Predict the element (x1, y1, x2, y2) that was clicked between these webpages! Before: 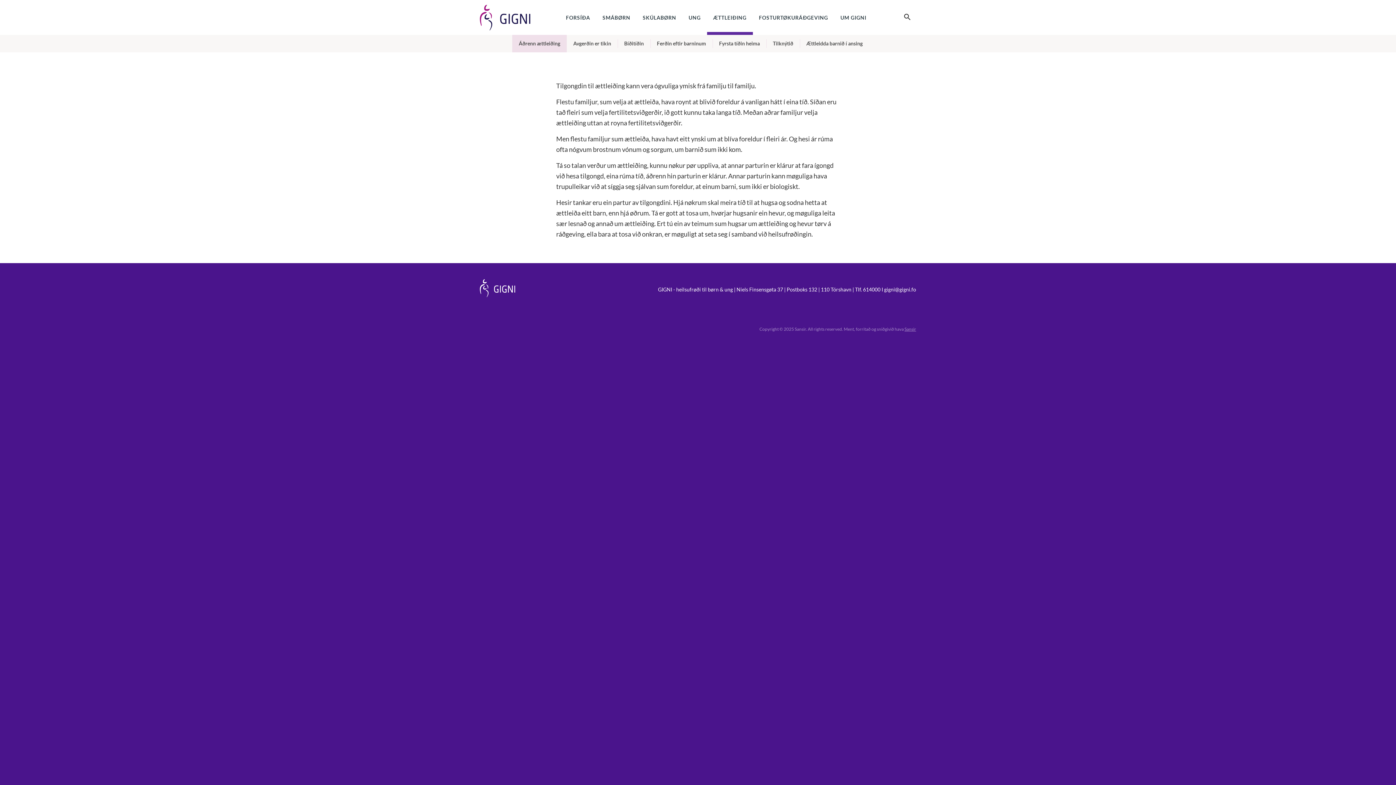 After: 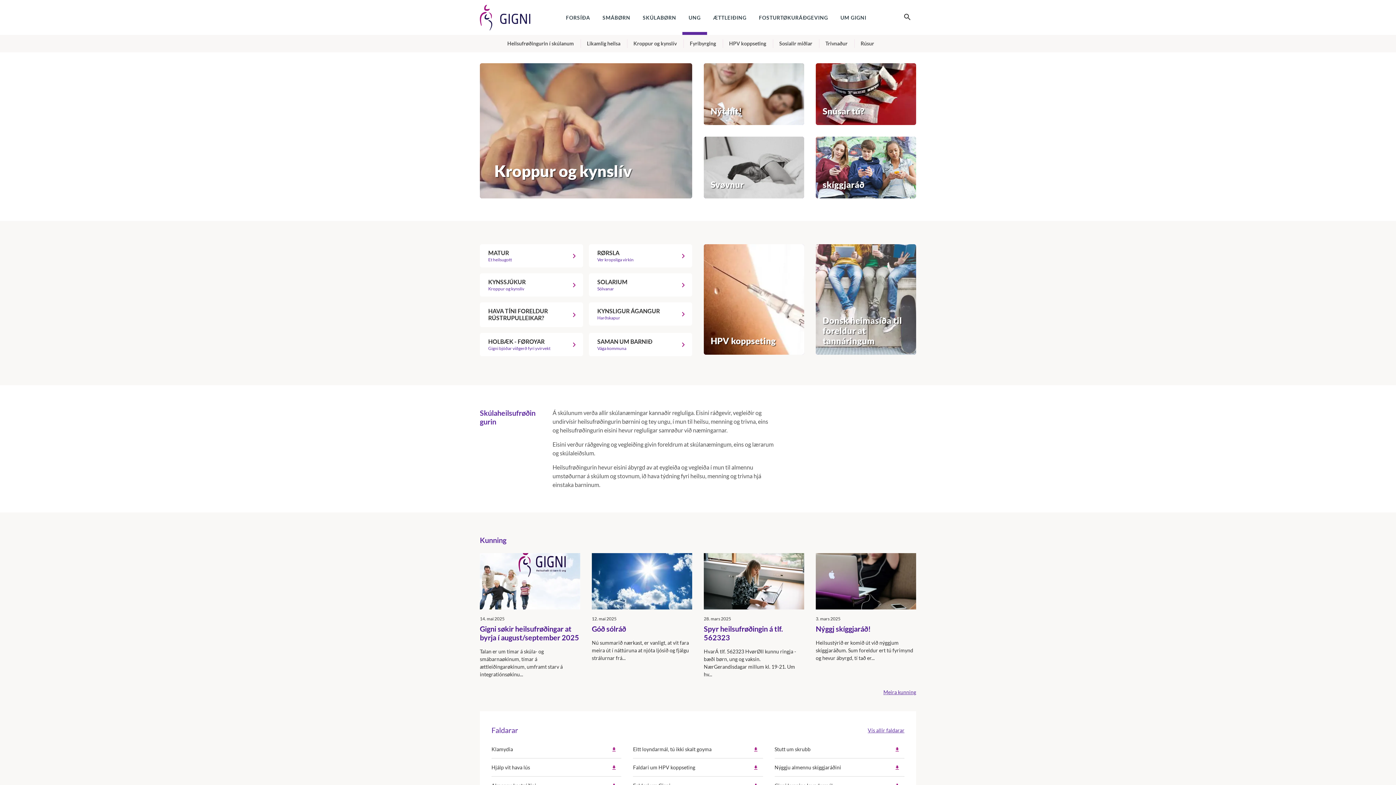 Action: label: UNG bbox: (682, 0, 707, 34)